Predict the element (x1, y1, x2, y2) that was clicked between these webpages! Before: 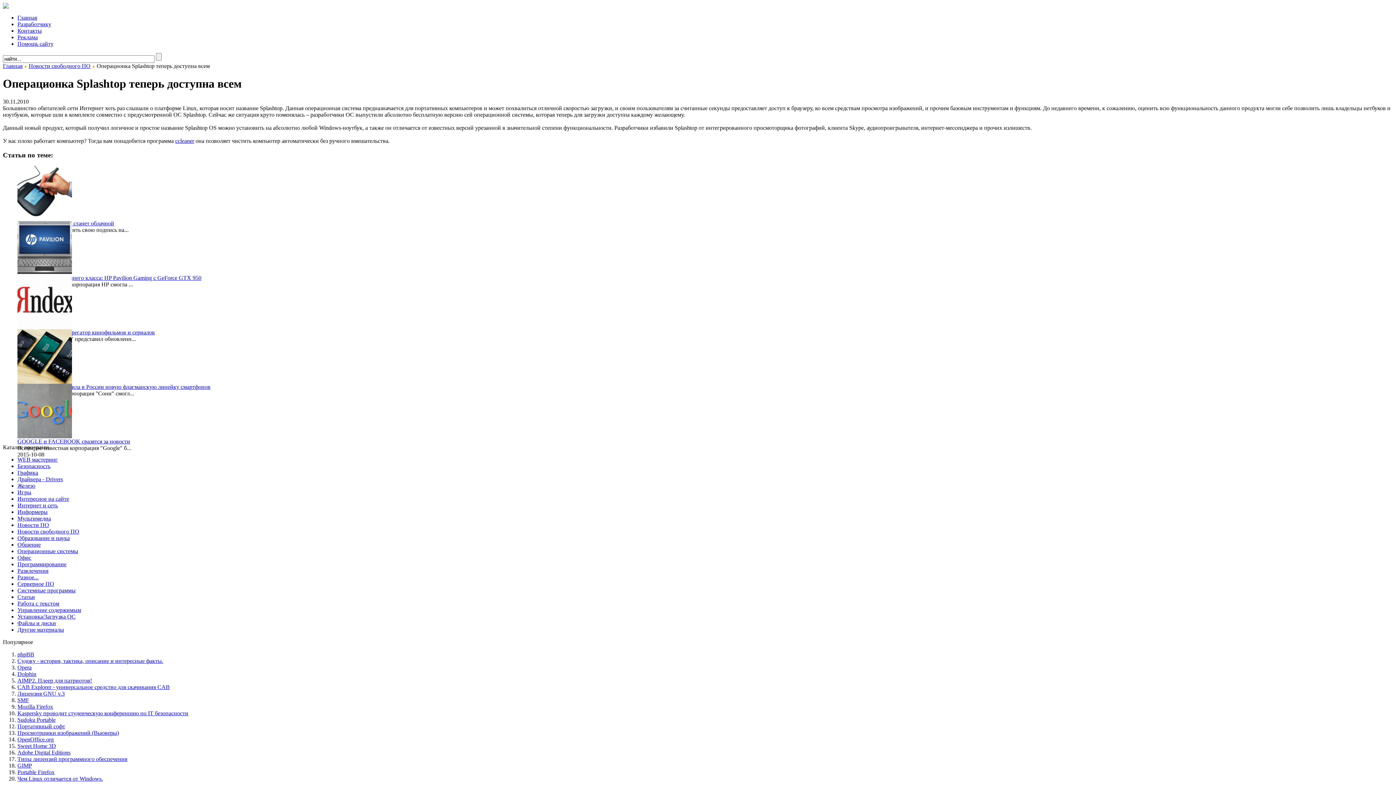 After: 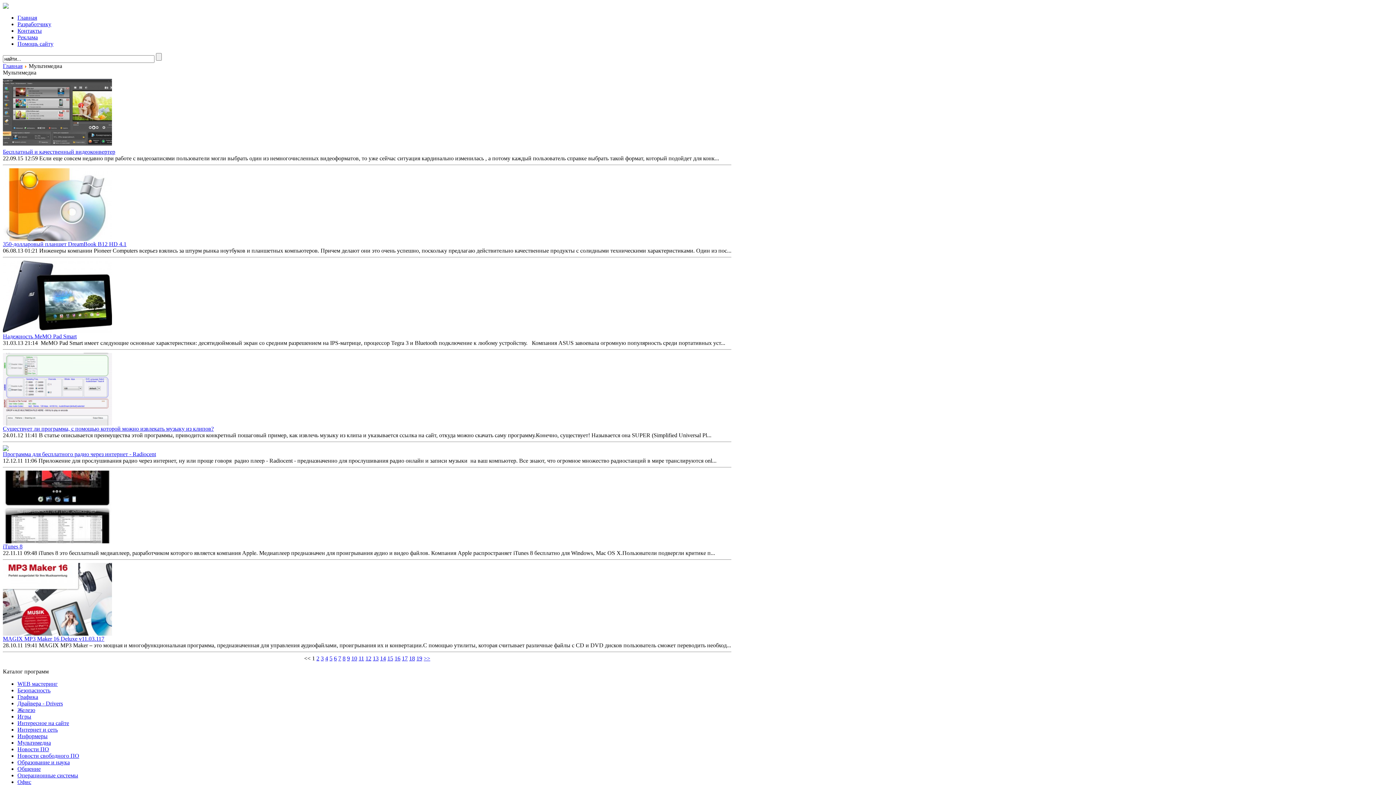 Action: label: Мультимедиа bbox: (17, 515, 50, 521)